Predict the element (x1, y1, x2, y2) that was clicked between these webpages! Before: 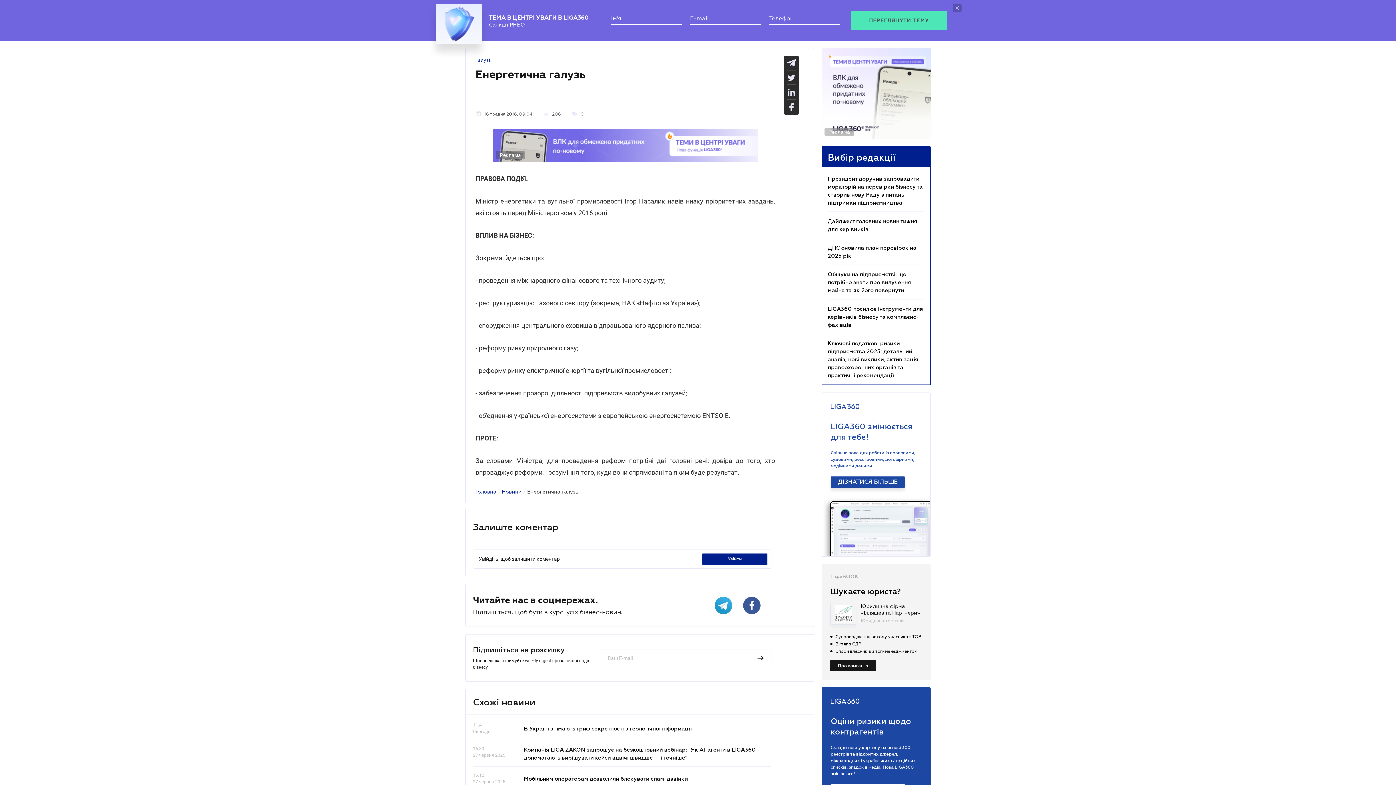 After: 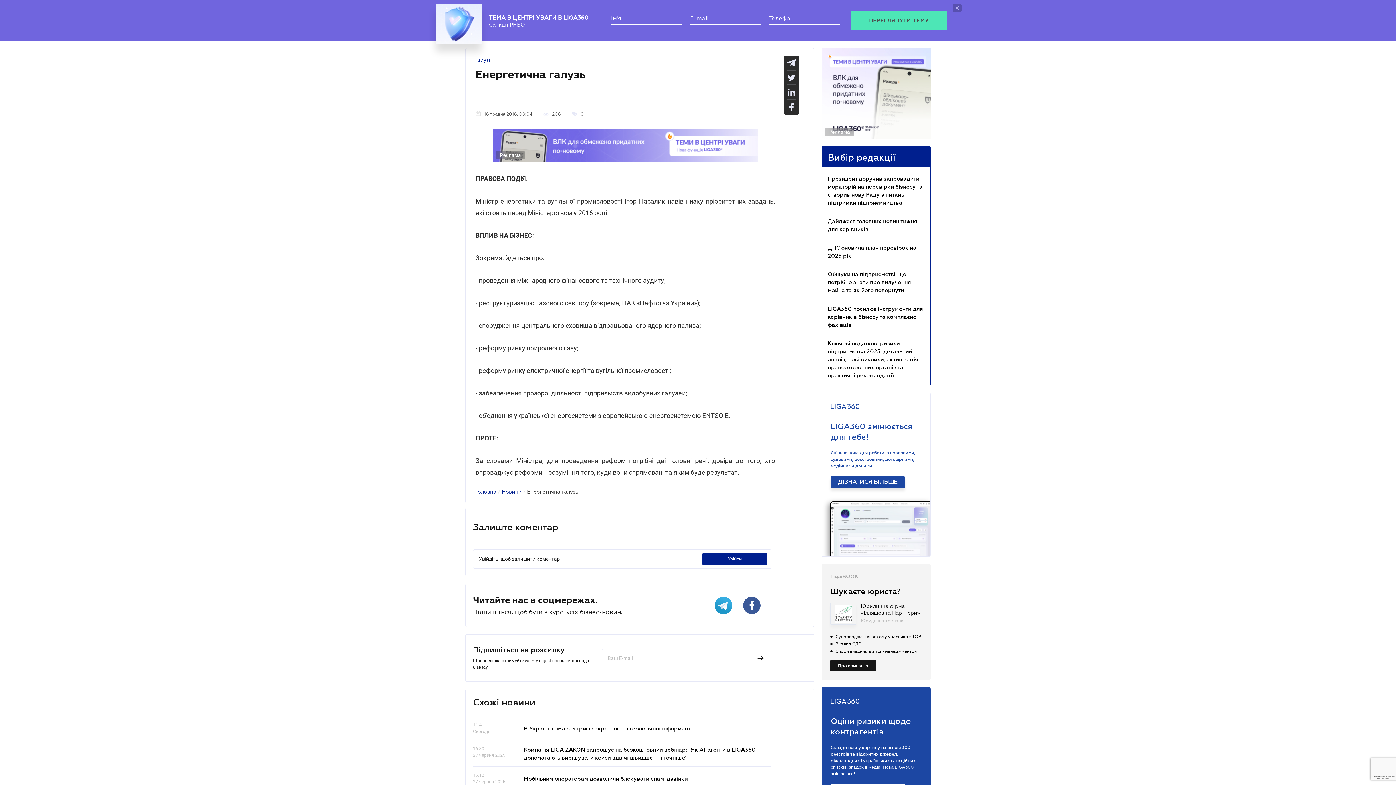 Action: bbox: (821, 82, 930, 88)